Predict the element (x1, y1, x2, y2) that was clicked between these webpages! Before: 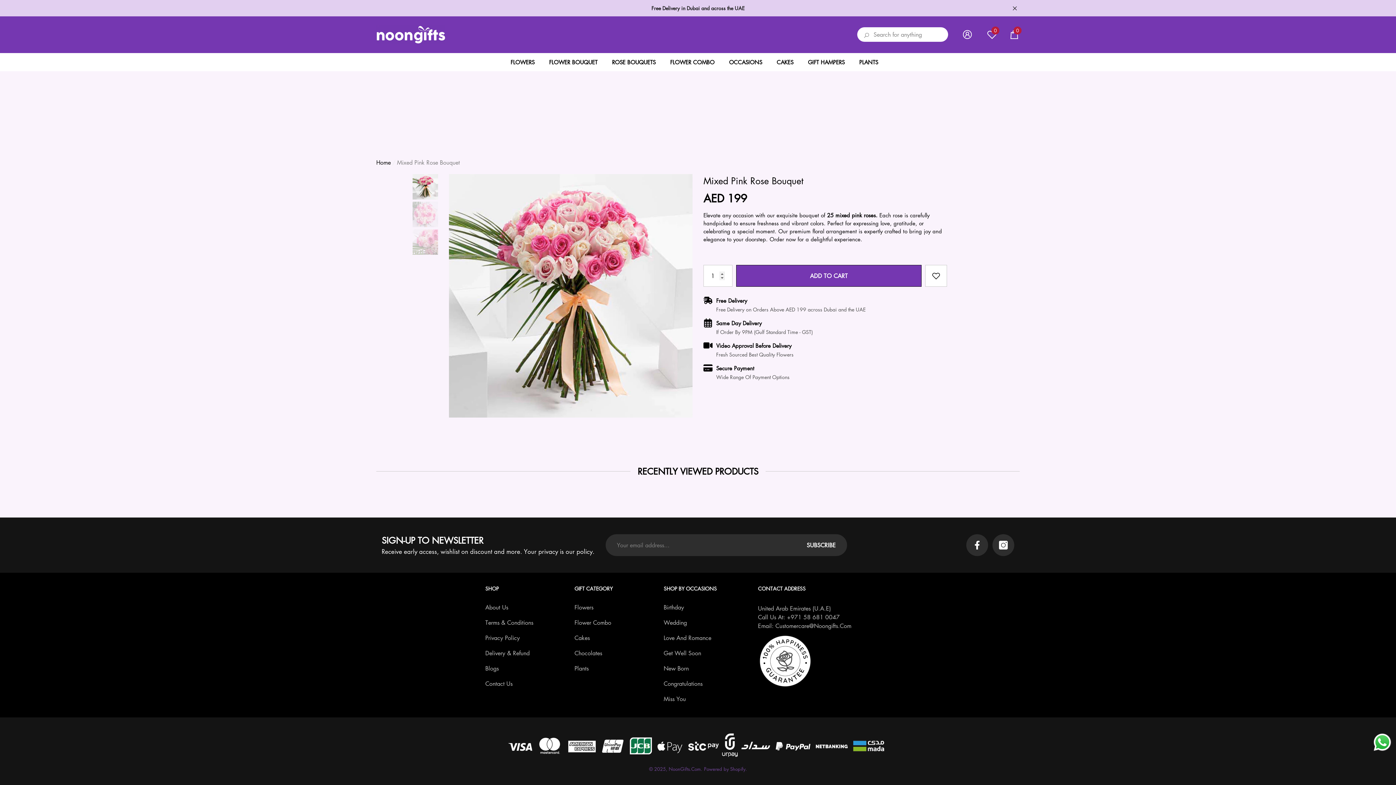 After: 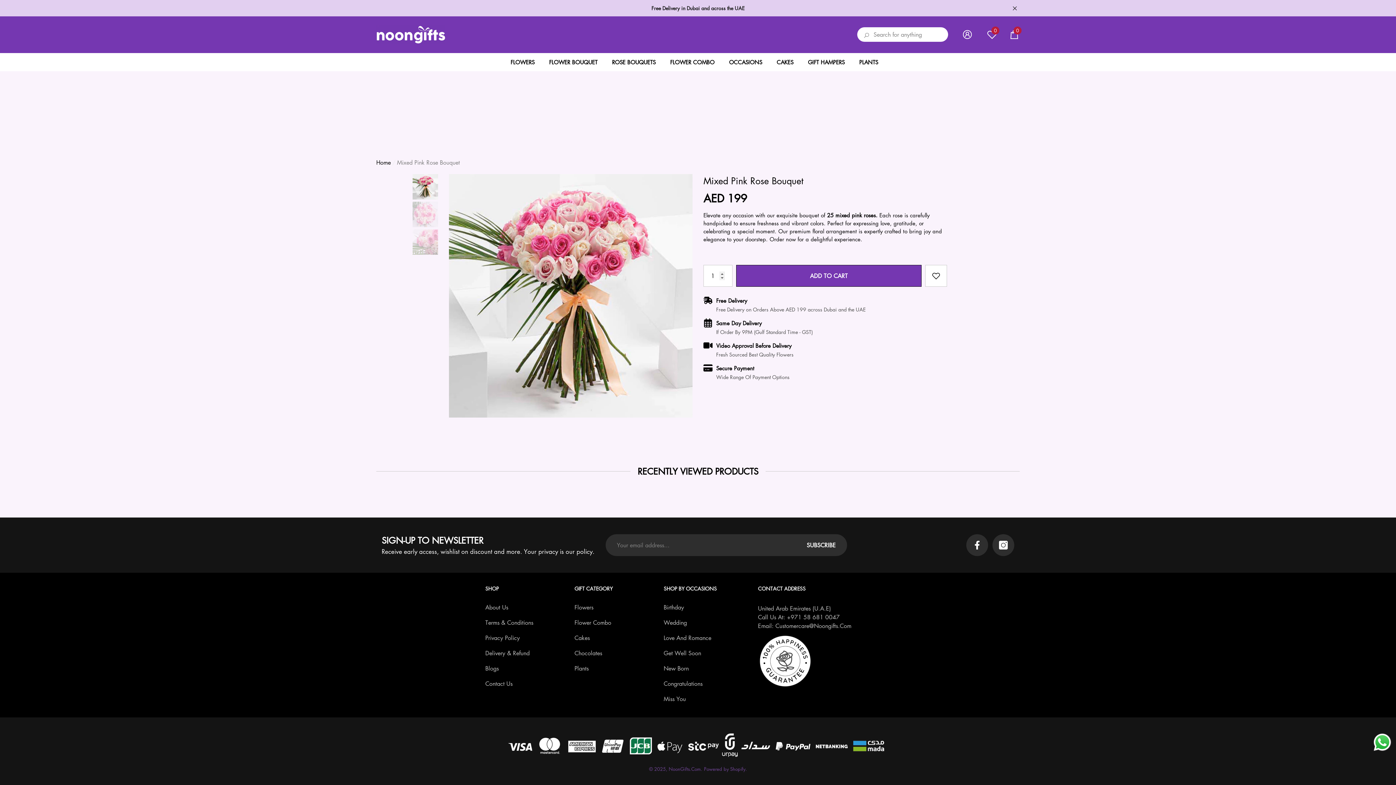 Action: bbox: (412, 174, 438, 199)